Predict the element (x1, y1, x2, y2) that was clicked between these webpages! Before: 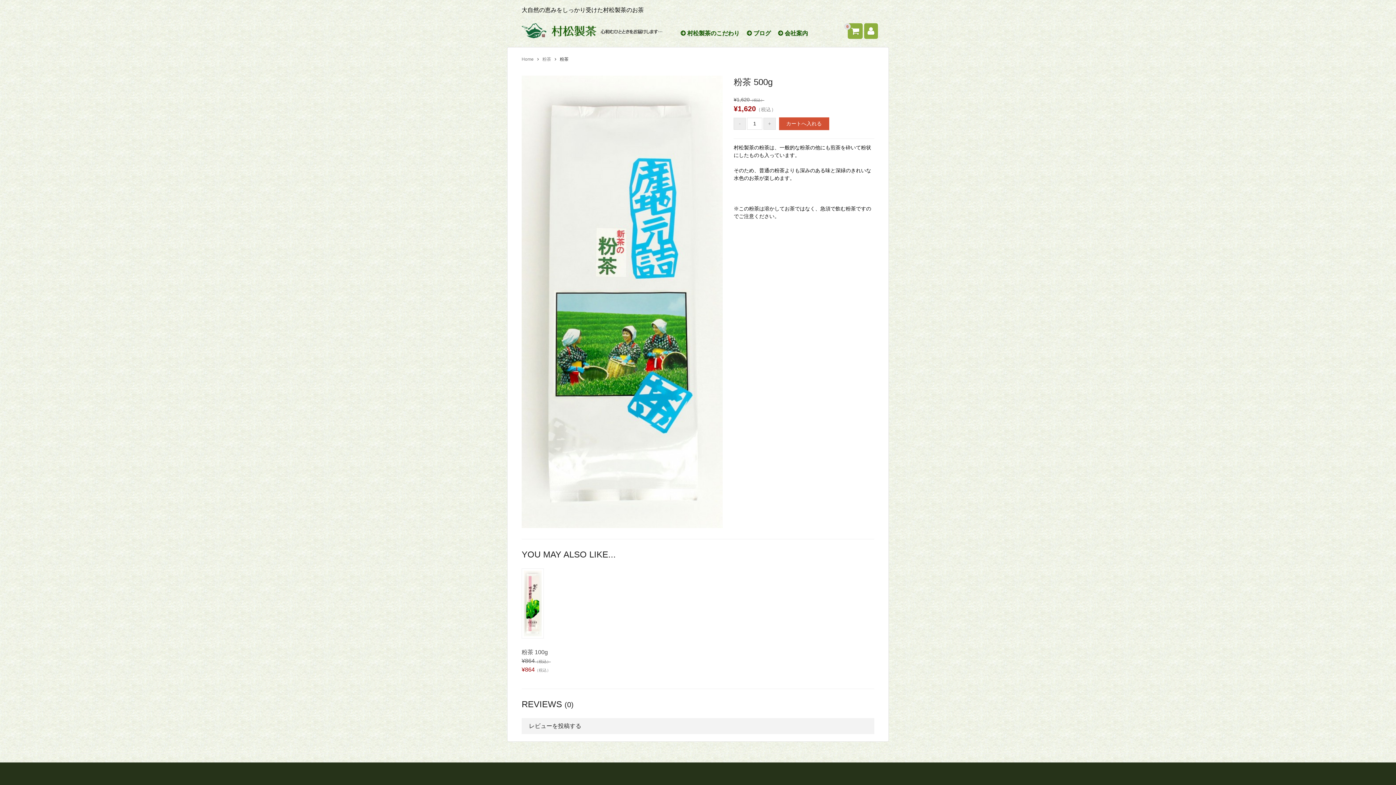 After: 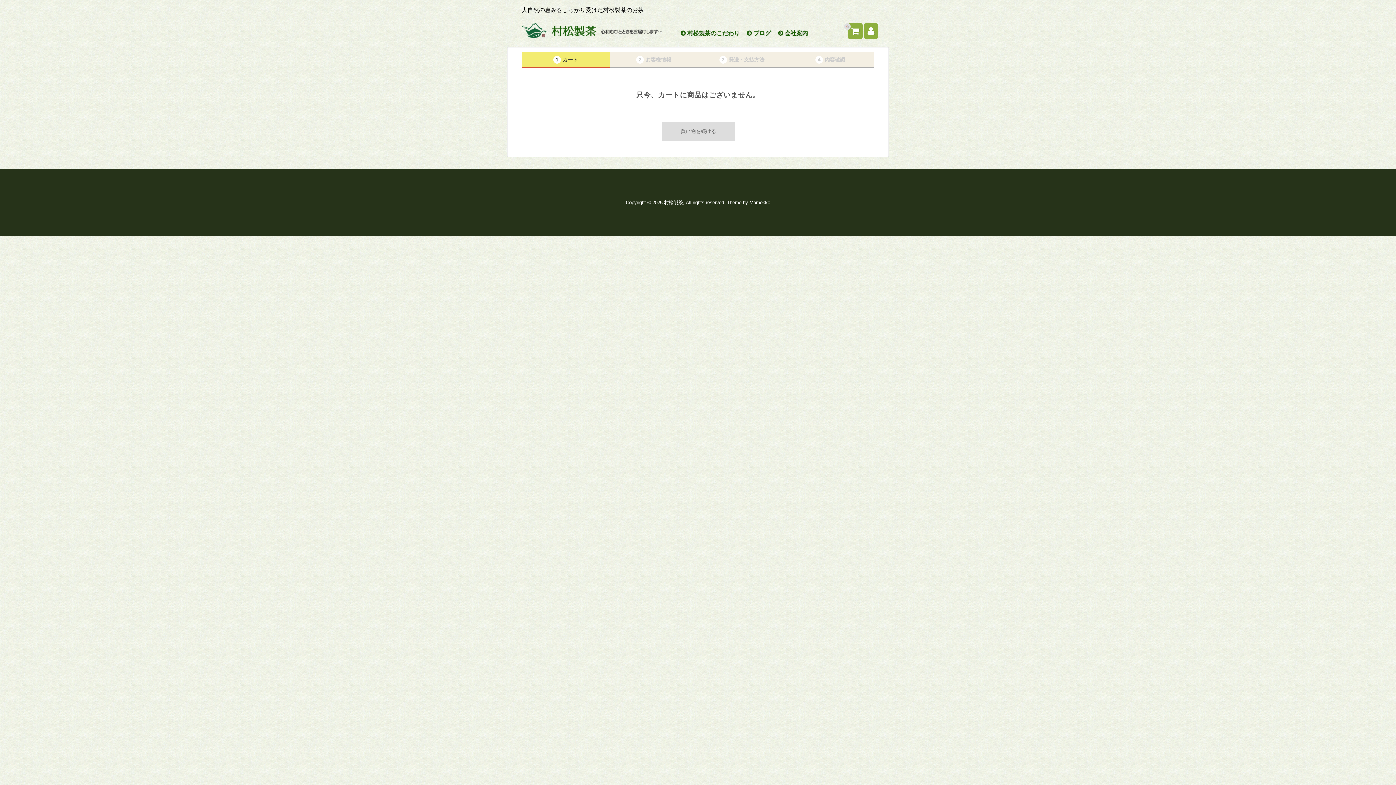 Action: bbox: (847, 23, 862, 38) label: 0